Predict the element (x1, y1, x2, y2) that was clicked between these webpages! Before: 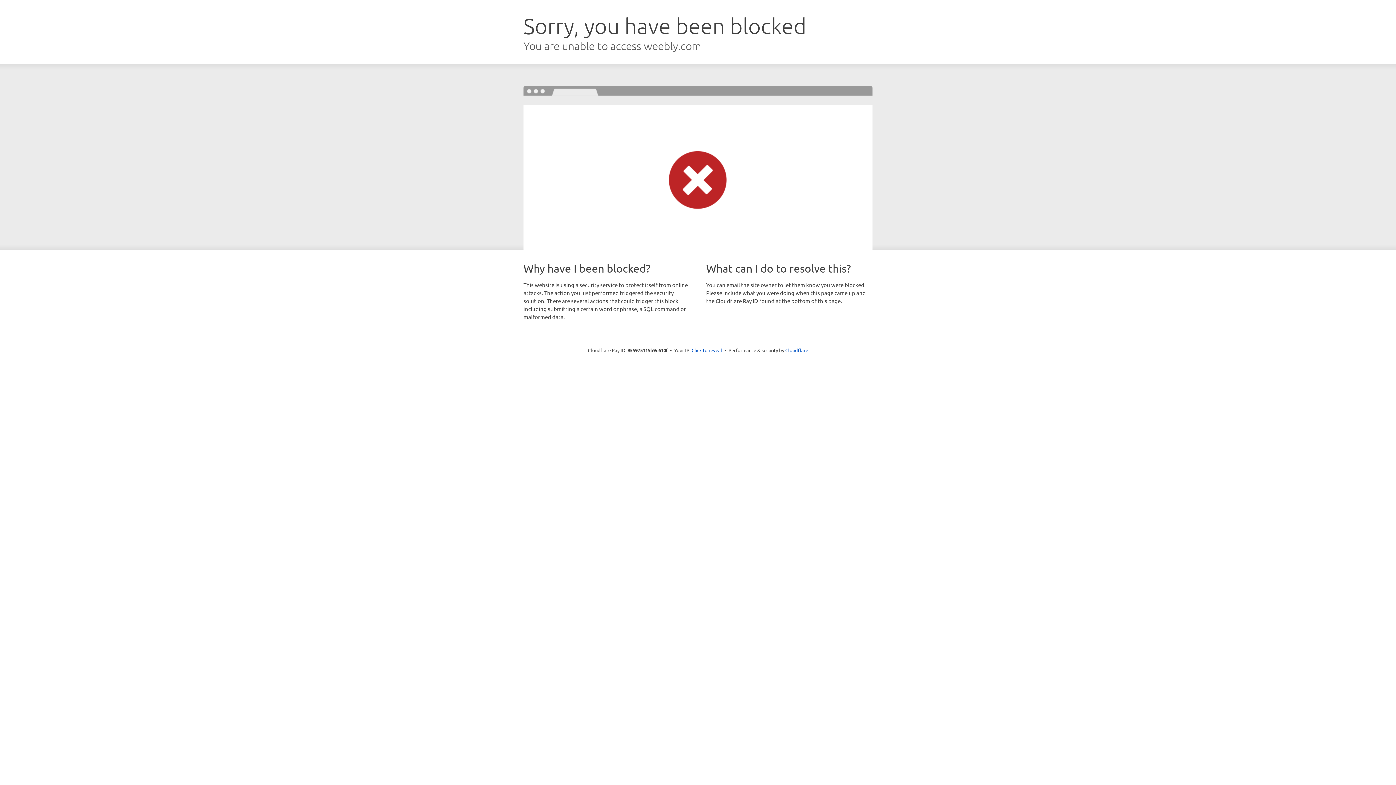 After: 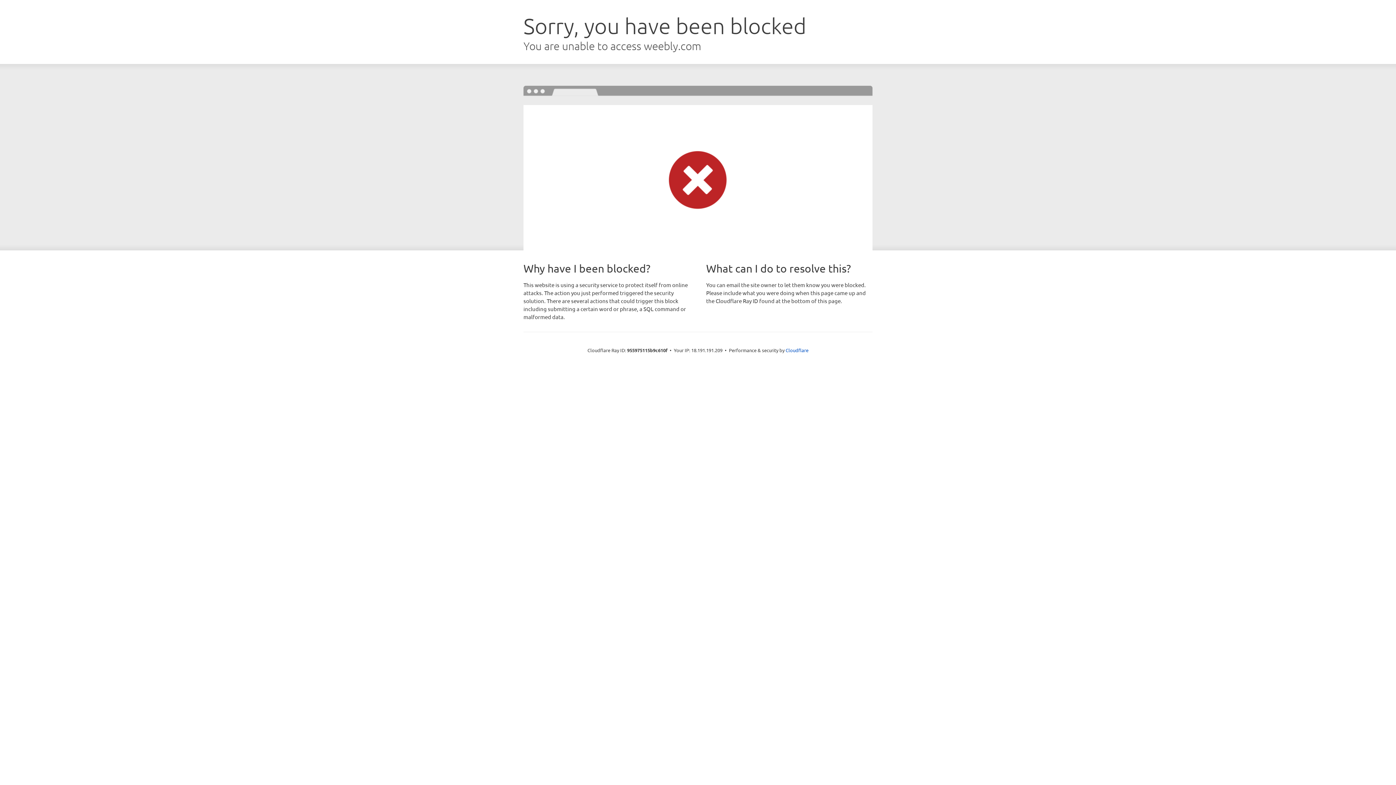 Action: label: Click to reveal bbox: (691, 346, 722, 353)